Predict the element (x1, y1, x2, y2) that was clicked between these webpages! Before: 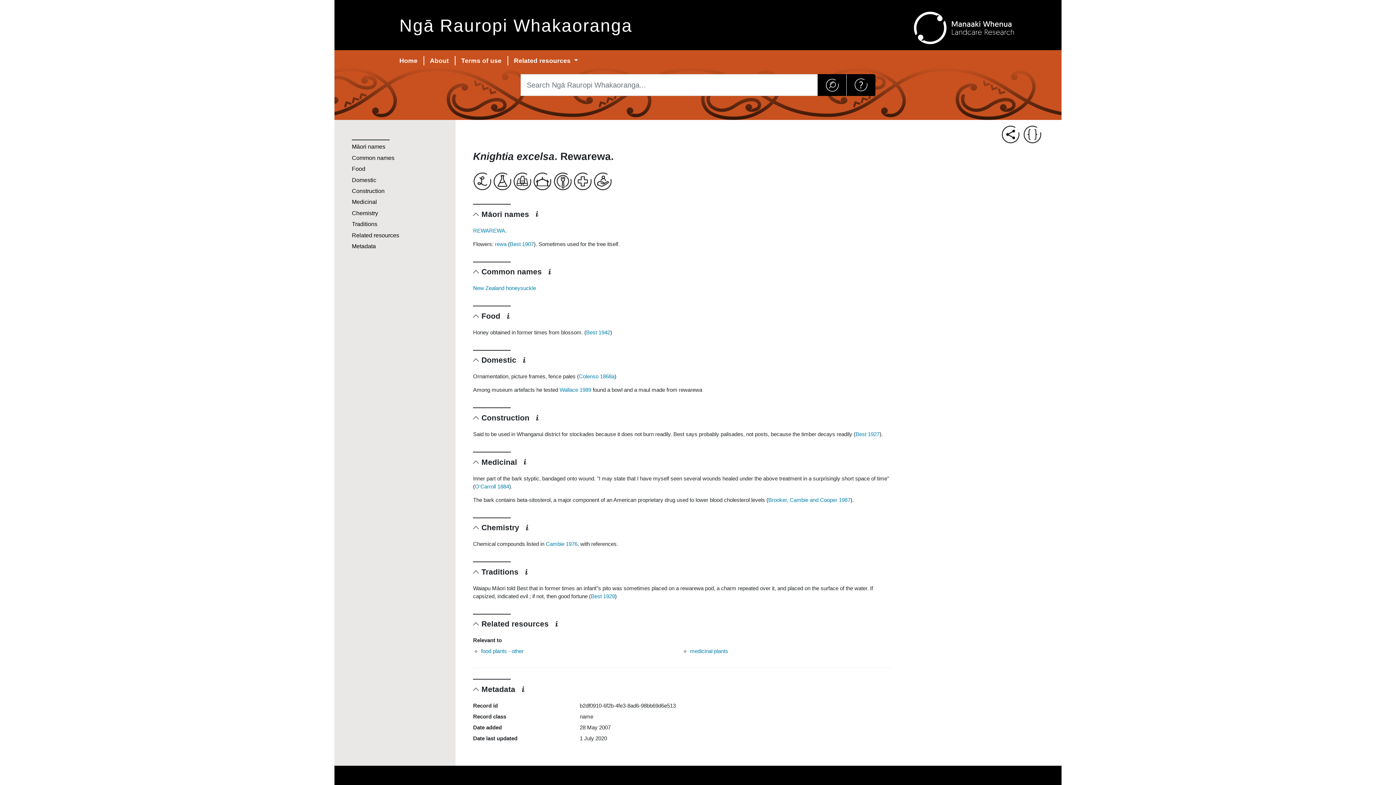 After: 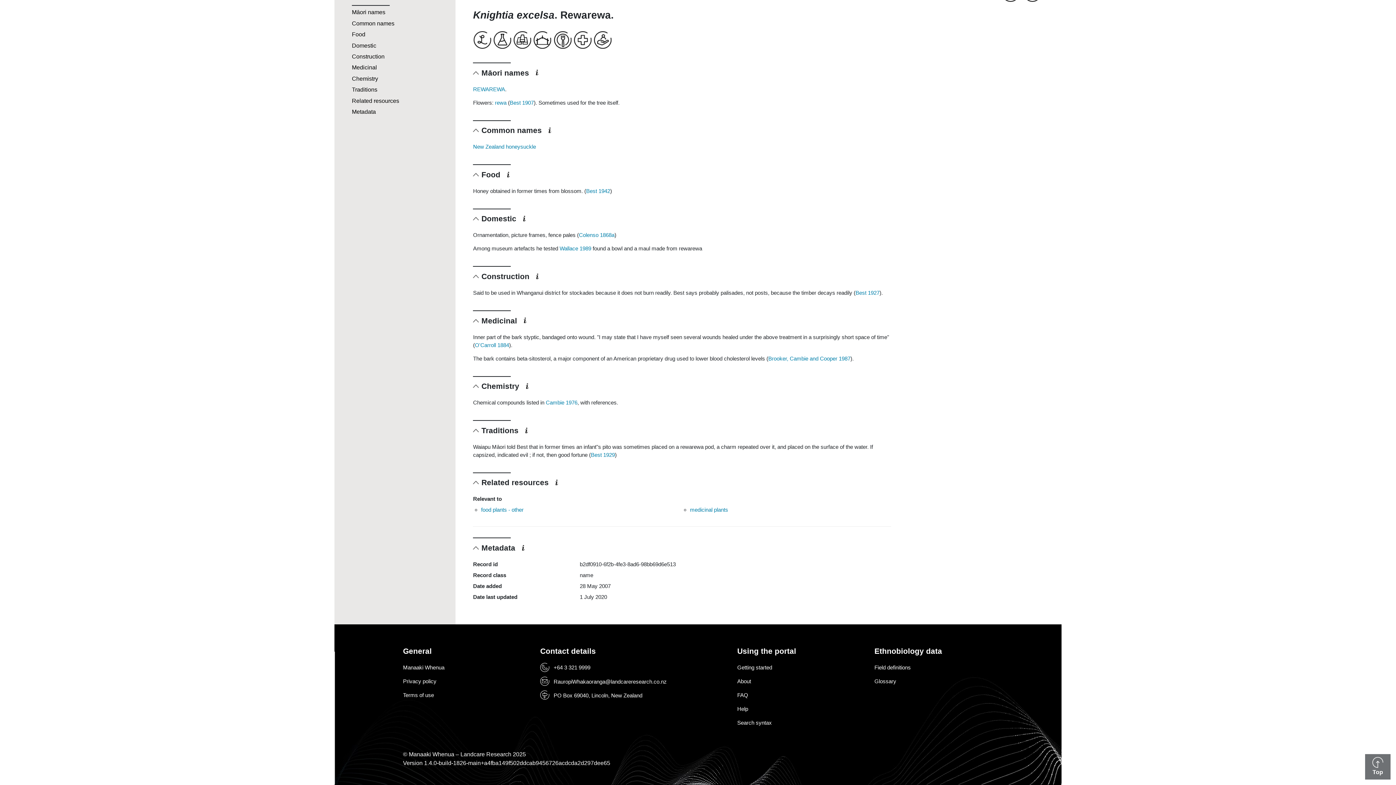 Action: label: Traditions bbox: (352, 221, 377, 227)